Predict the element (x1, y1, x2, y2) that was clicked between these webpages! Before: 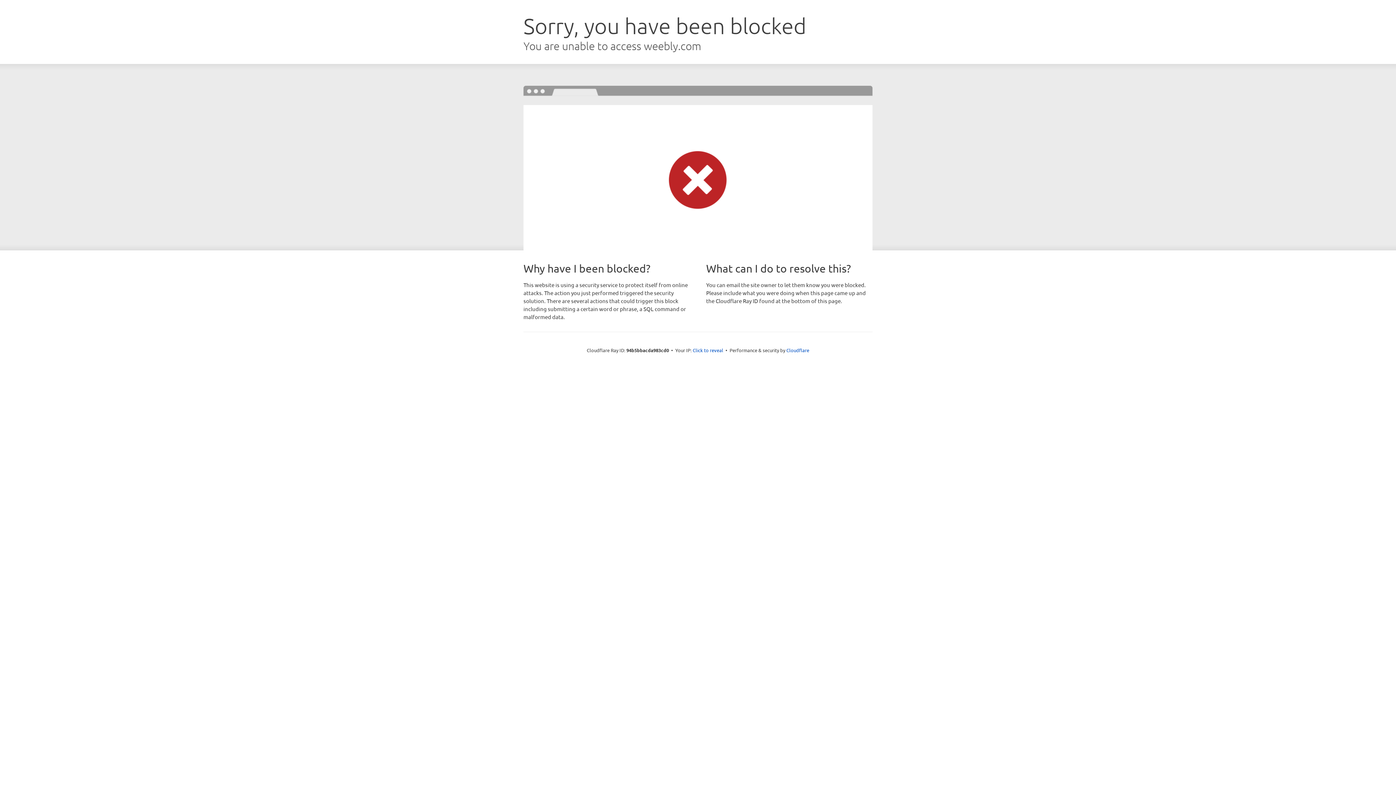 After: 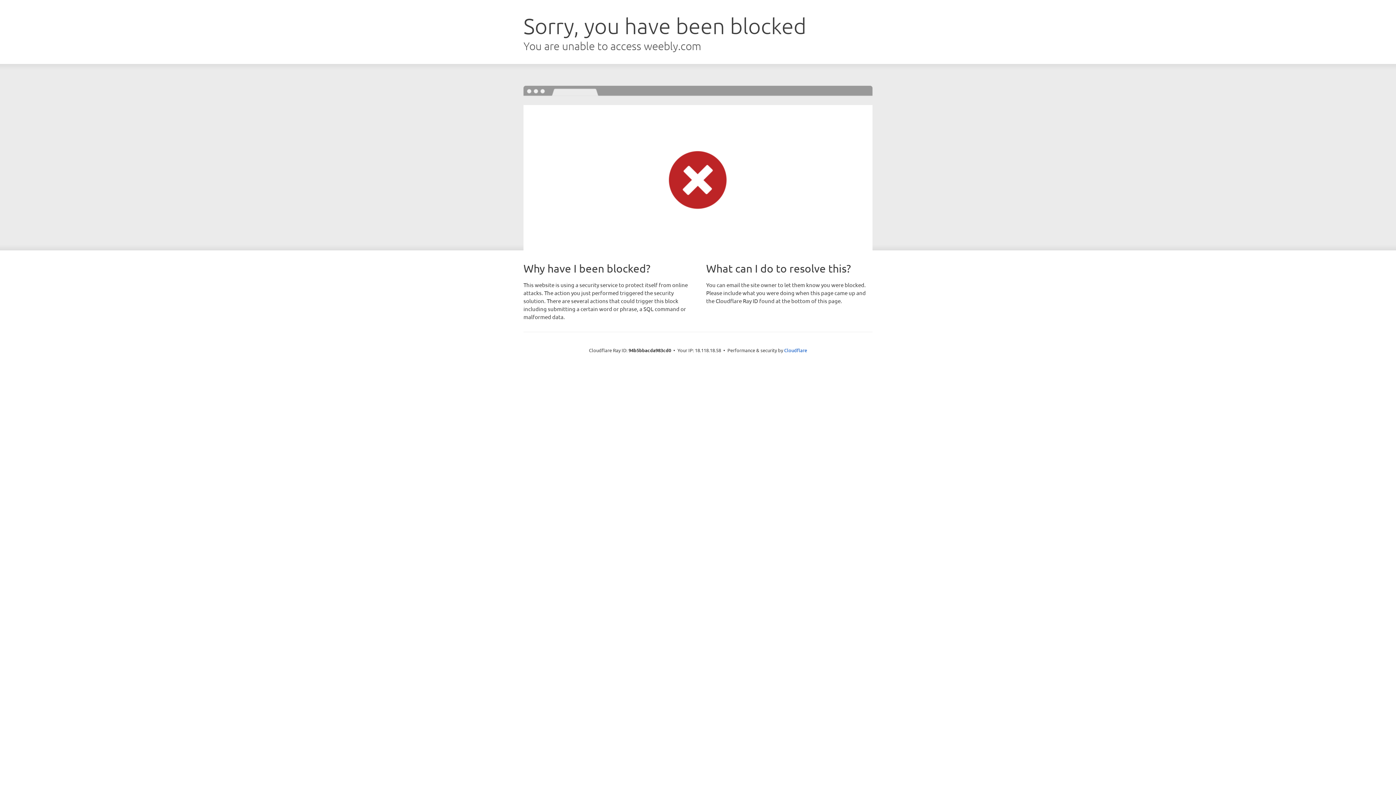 Action: bbox: (692, 346, 723, 353) label: Click to reveal